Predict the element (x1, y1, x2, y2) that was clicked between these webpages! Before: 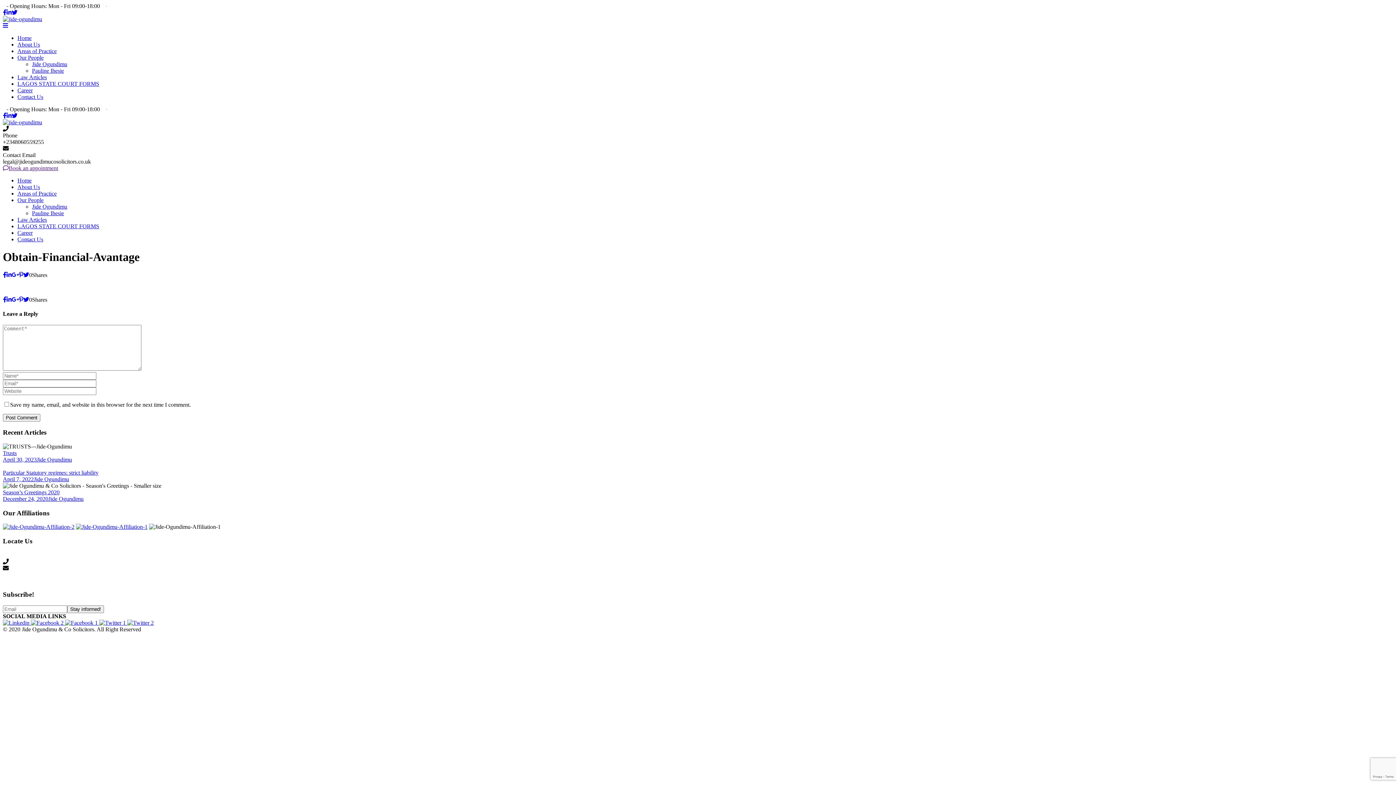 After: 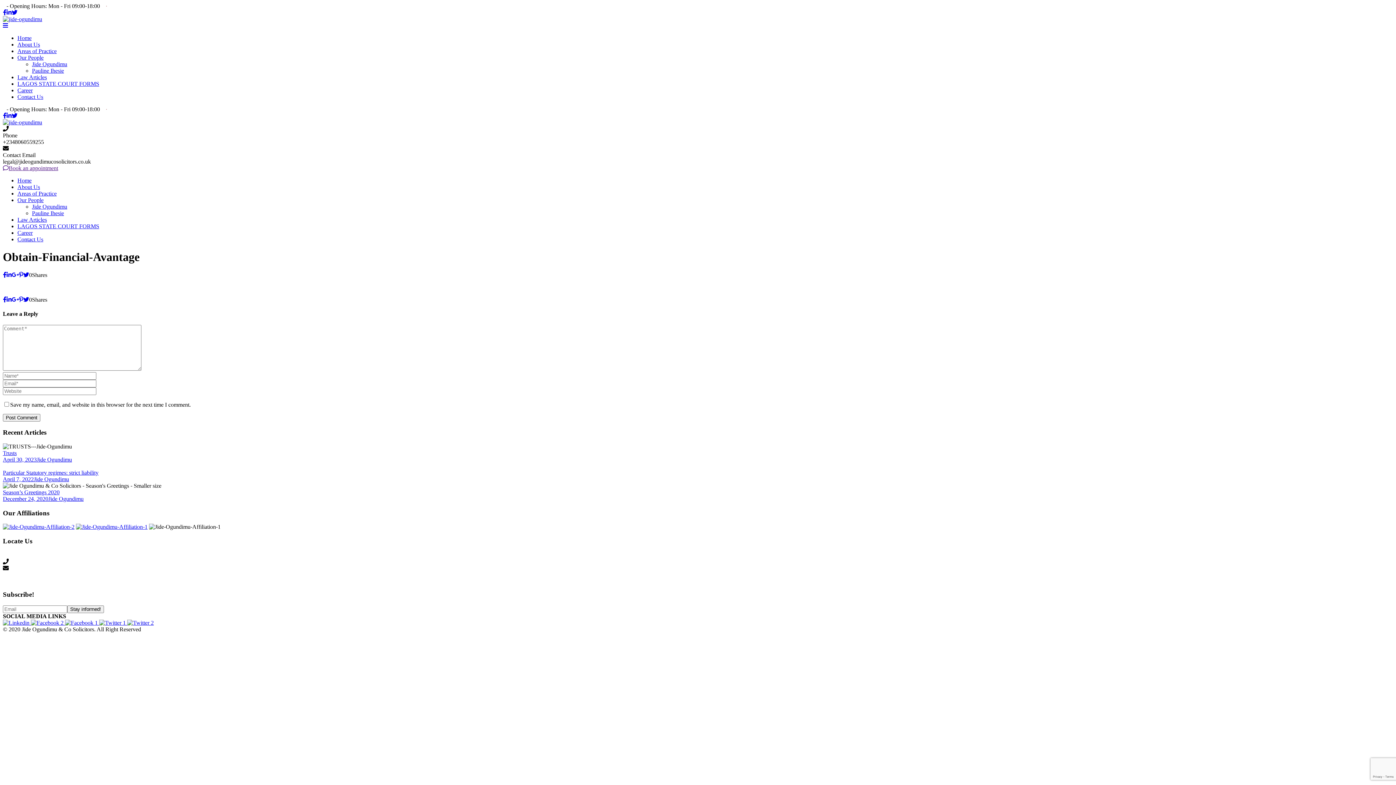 Action: bbox: (23, 271, 29, 278)